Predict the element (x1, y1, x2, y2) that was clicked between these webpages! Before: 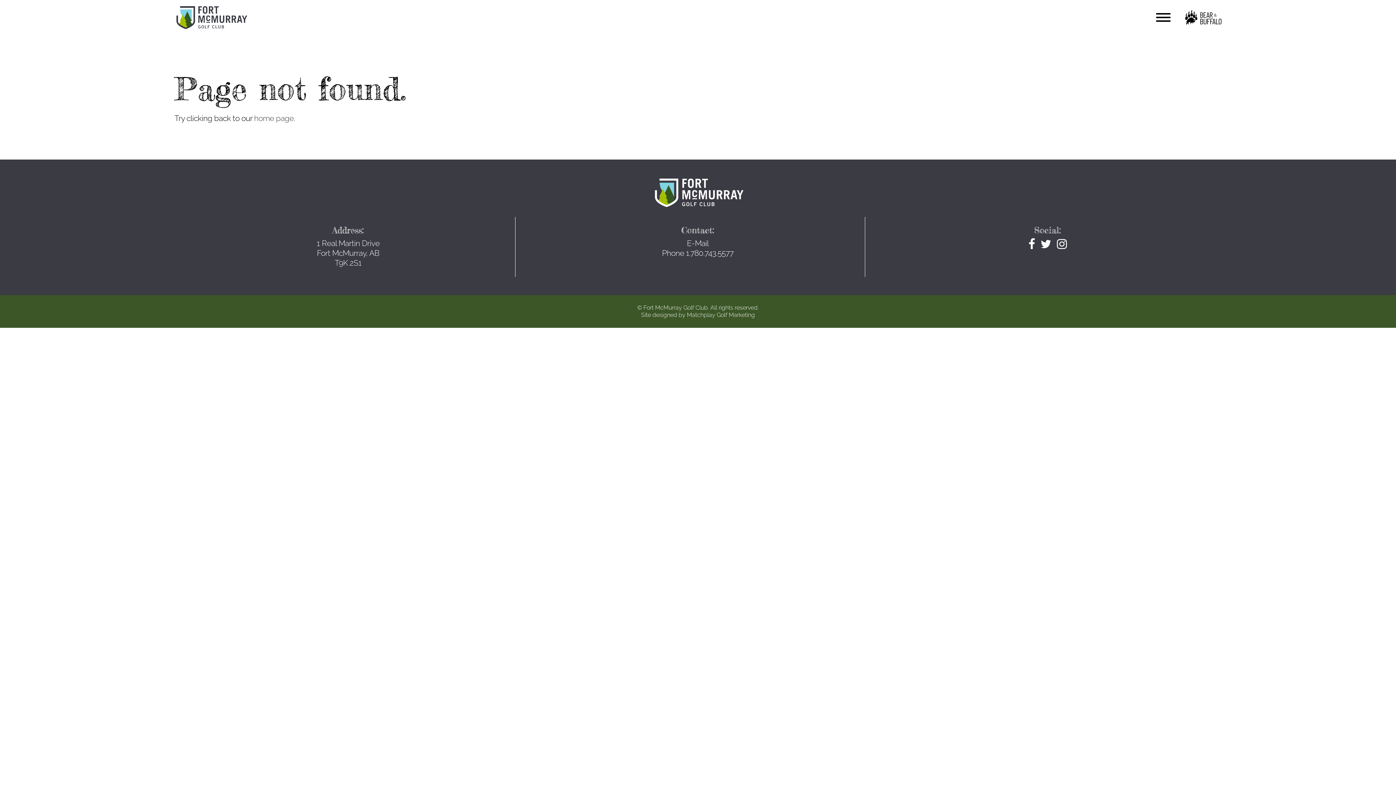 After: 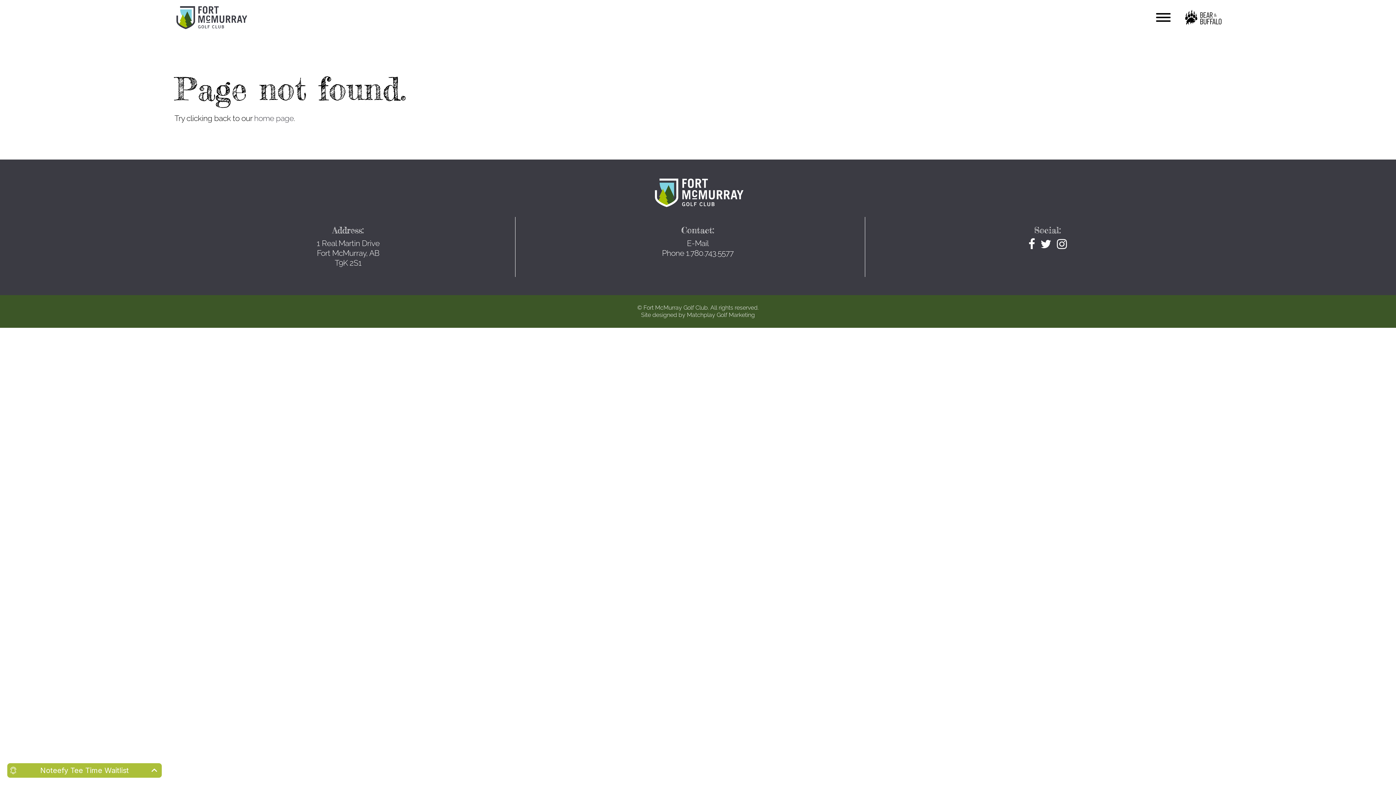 Action: bbox: (686, 248, 733, 258) label: 1.780.743.5577